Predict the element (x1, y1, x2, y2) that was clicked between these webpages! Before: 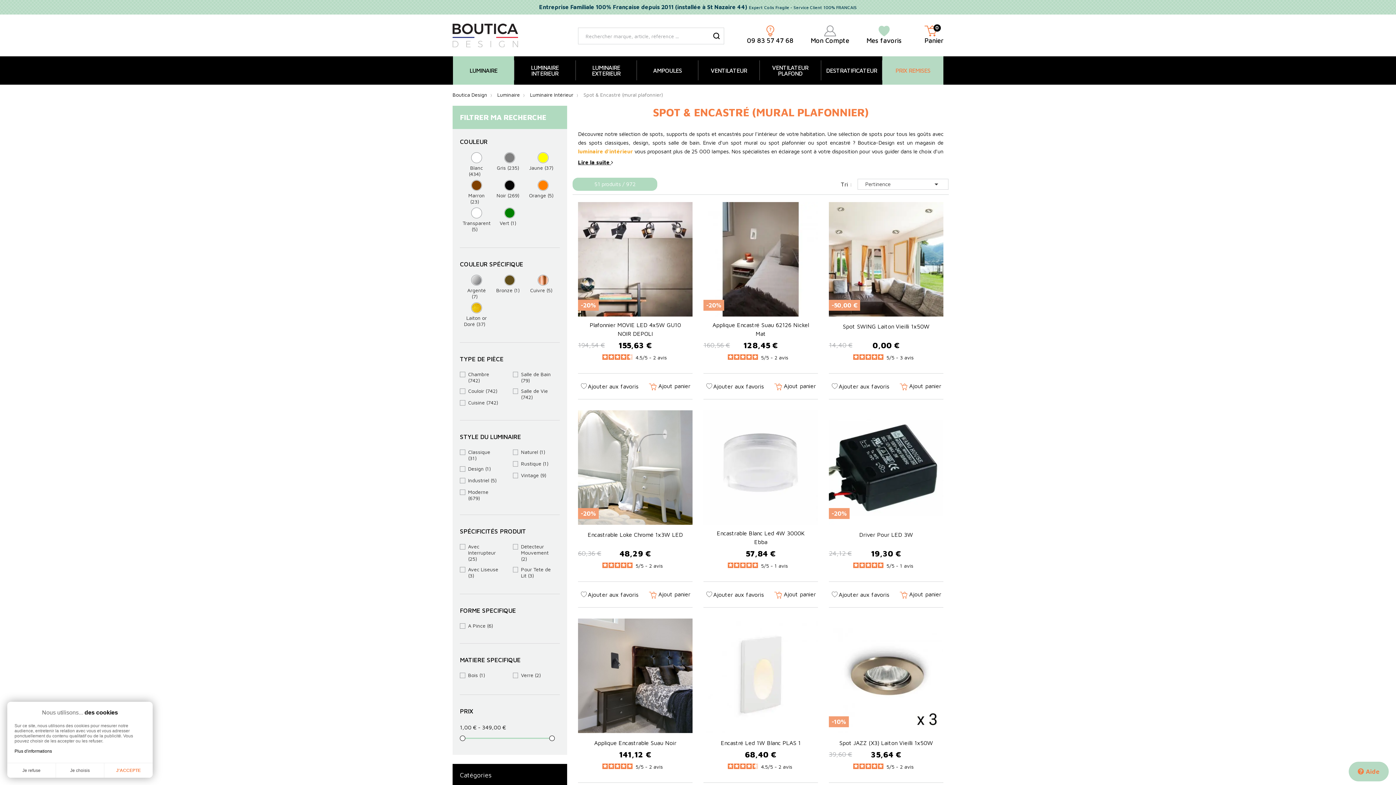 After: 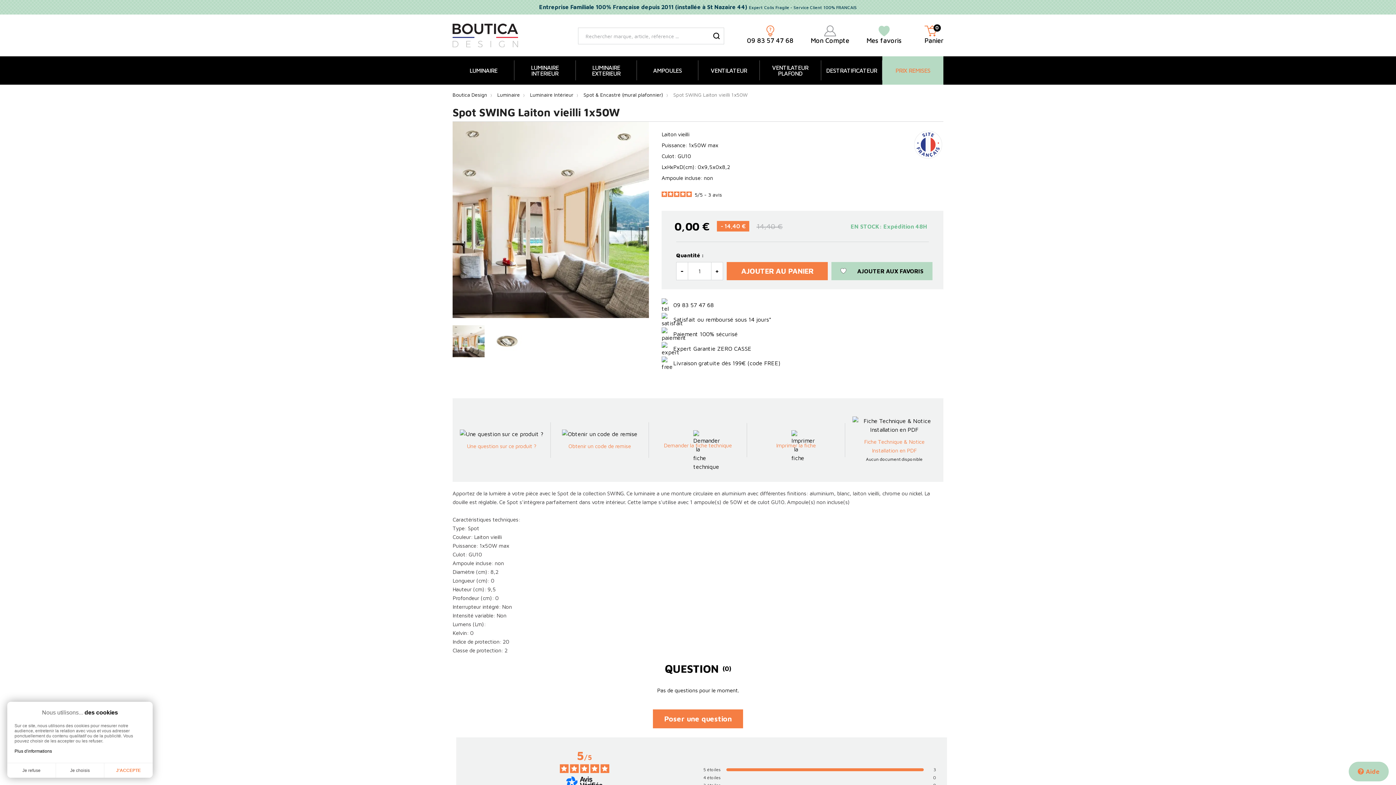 Action: bbox: (835, 322, 937, 330) label: Spot SWING Laiton Vieilli 1x50W